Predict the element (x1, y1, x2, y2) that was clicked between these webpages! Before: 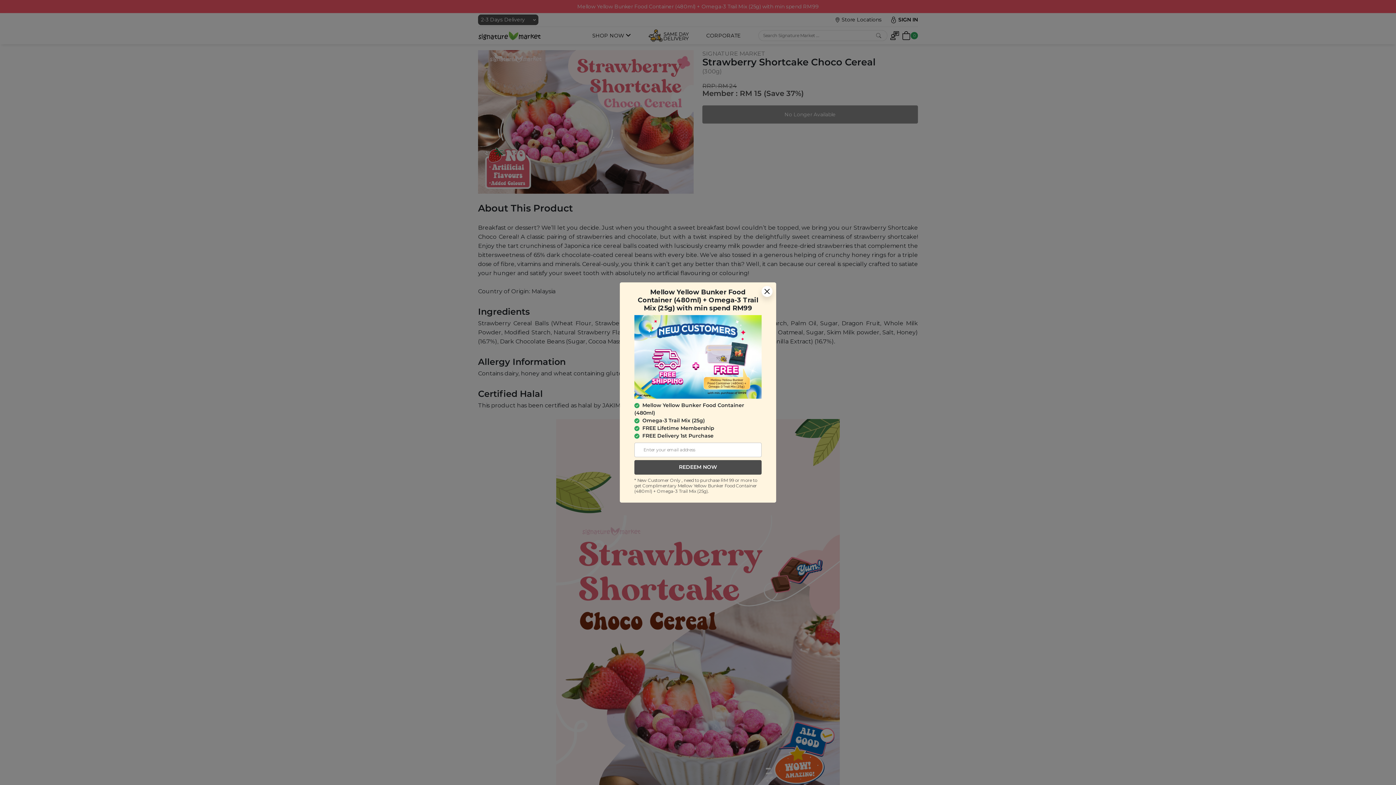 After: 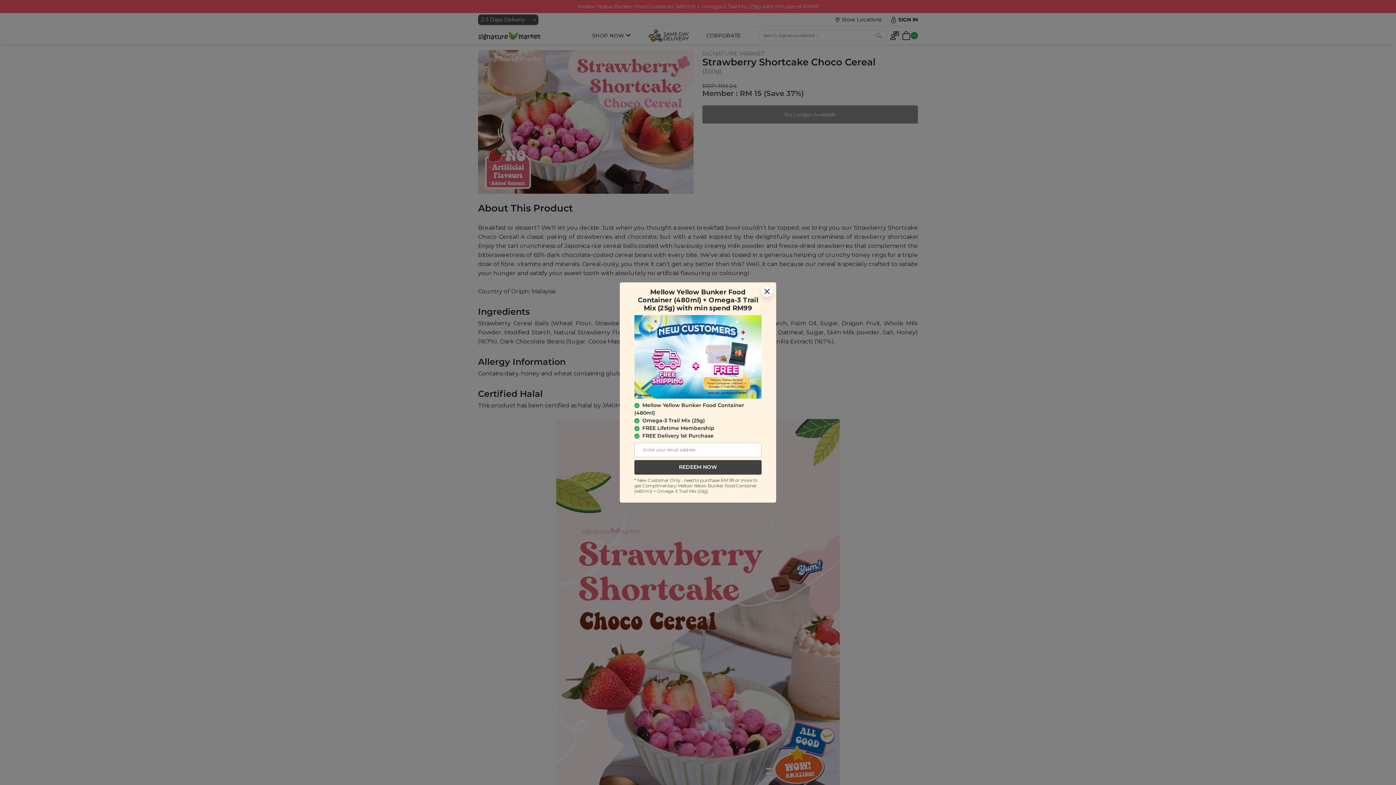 Action: bbox: (634, 460, 761, 474) label: REDEEM NOW